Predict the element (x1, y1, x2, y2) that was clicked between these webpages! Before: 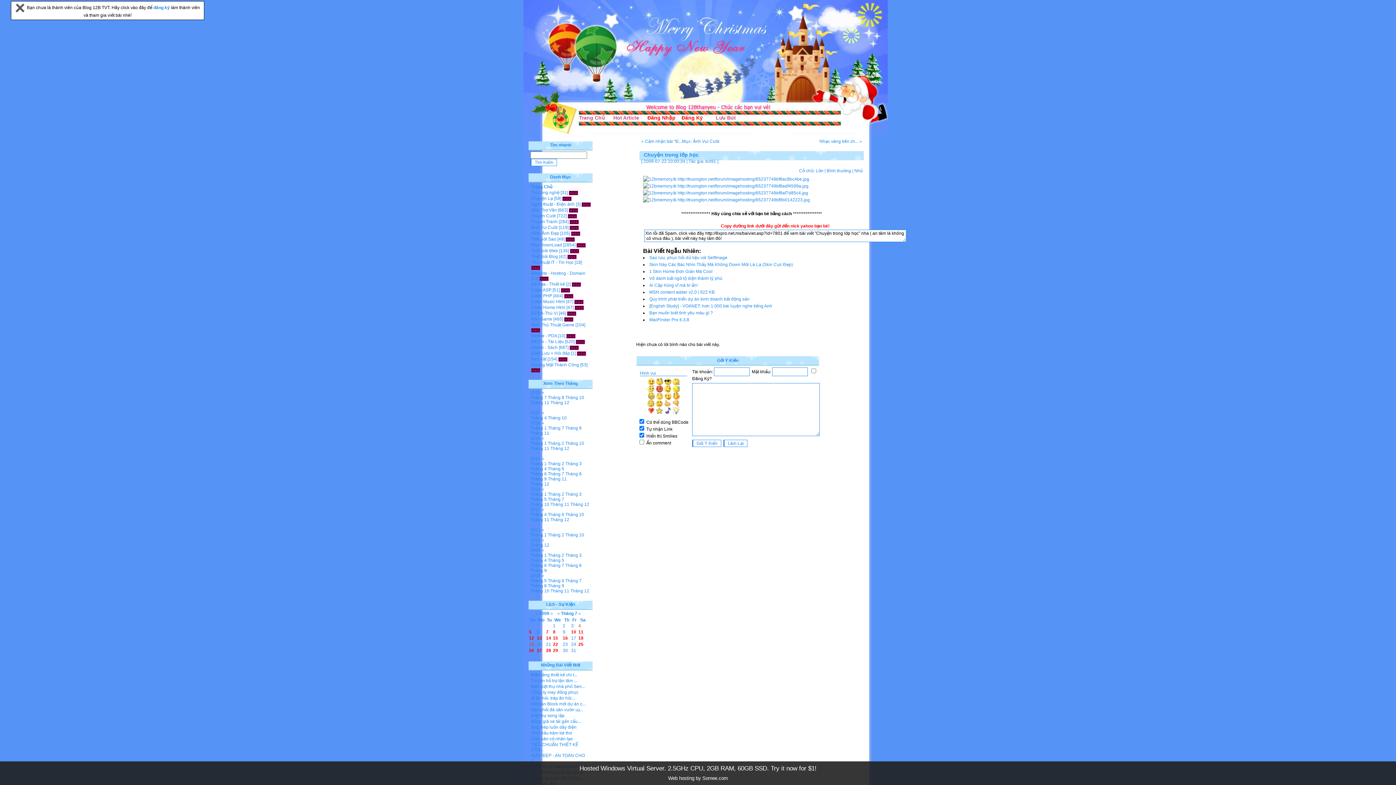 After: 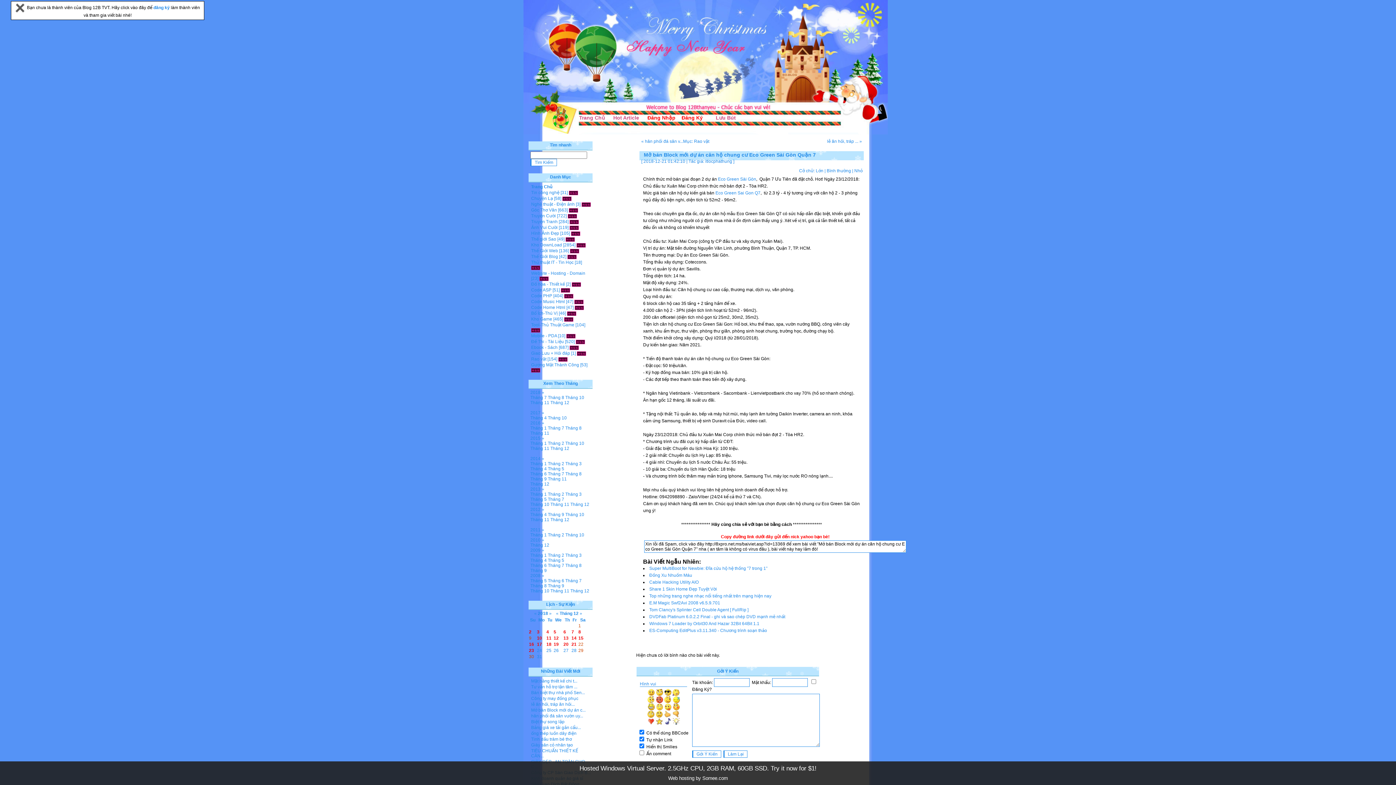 Action: label: Mở bán Block mới dự án c... bbox: (531, 701, 585, 706)